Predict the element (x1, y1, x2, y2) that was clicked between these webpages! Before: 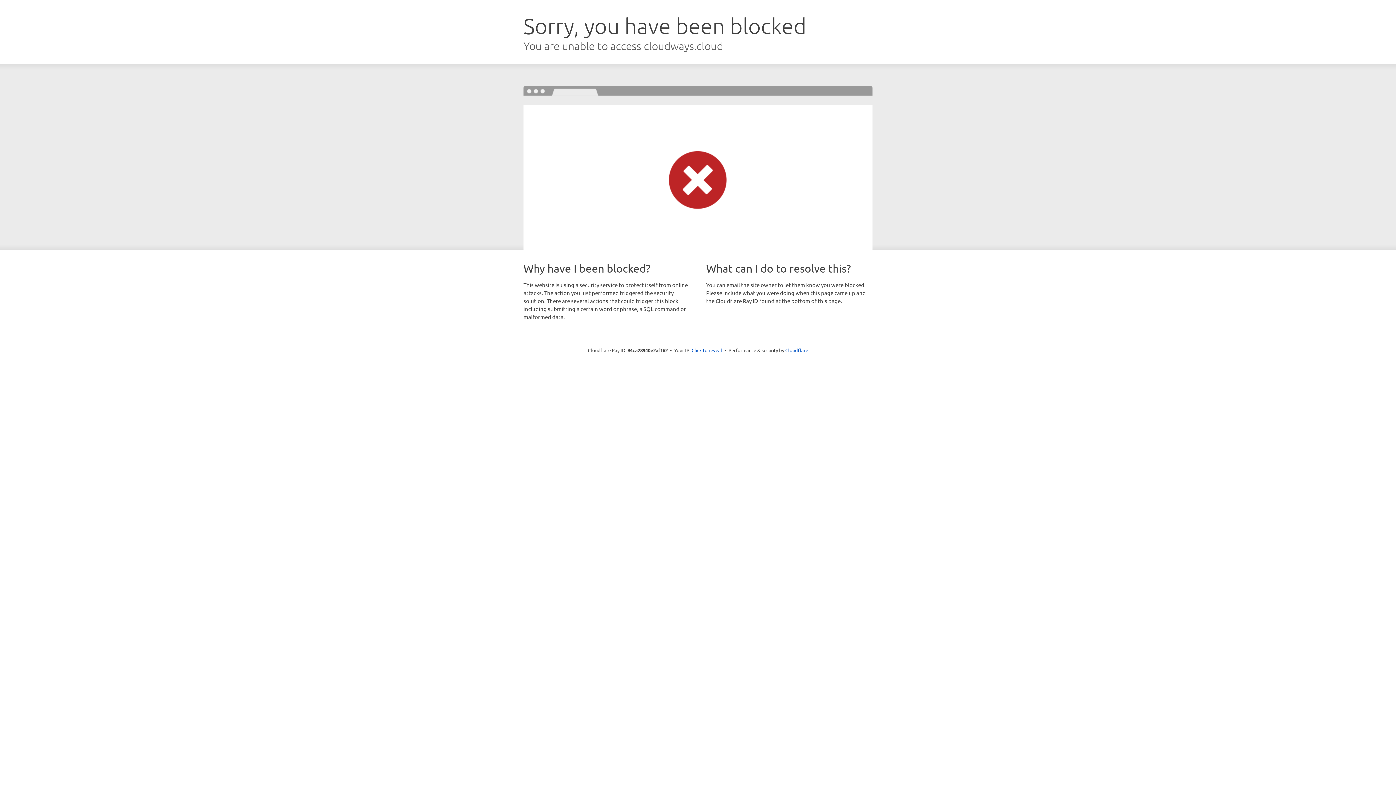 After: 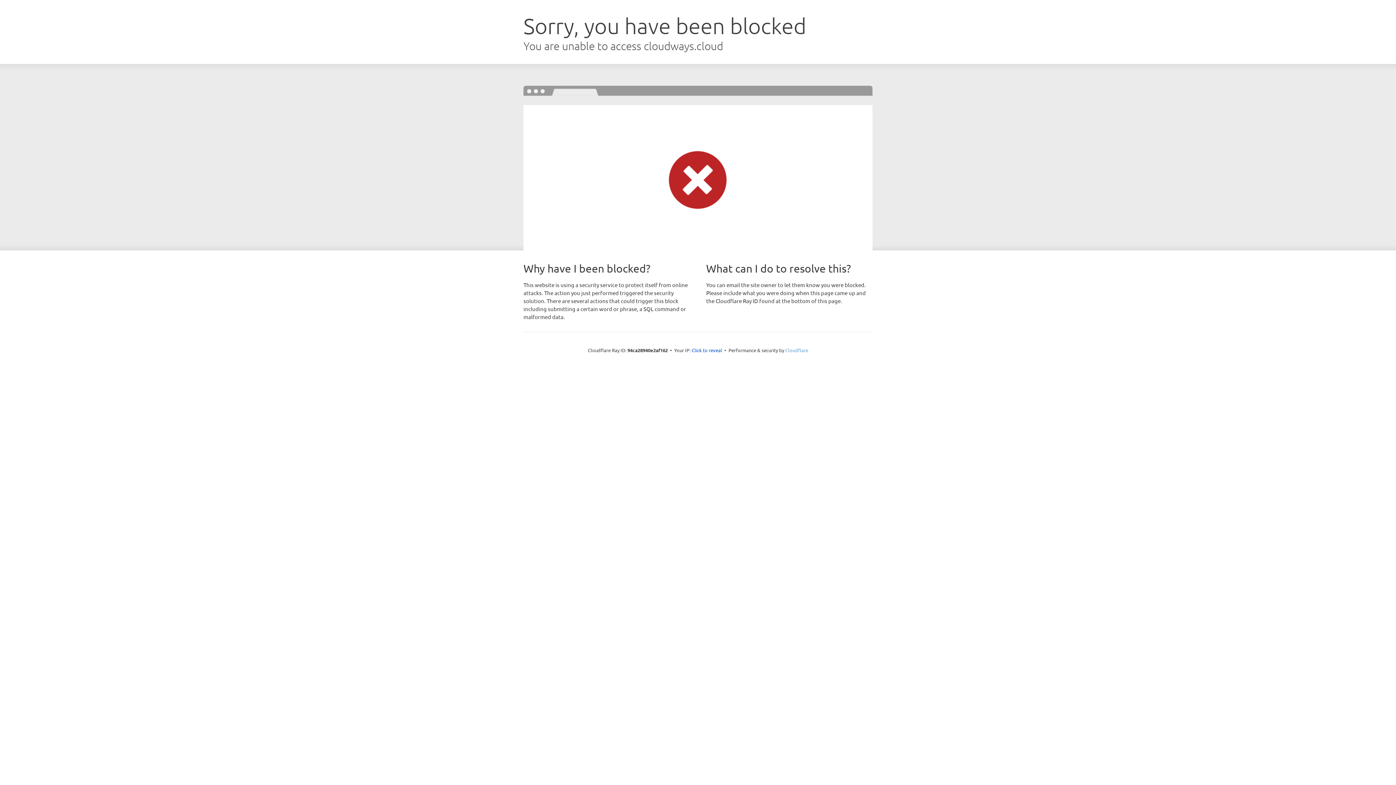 Action: bbox: (785, 347, 808, 353) label: Cloudflare